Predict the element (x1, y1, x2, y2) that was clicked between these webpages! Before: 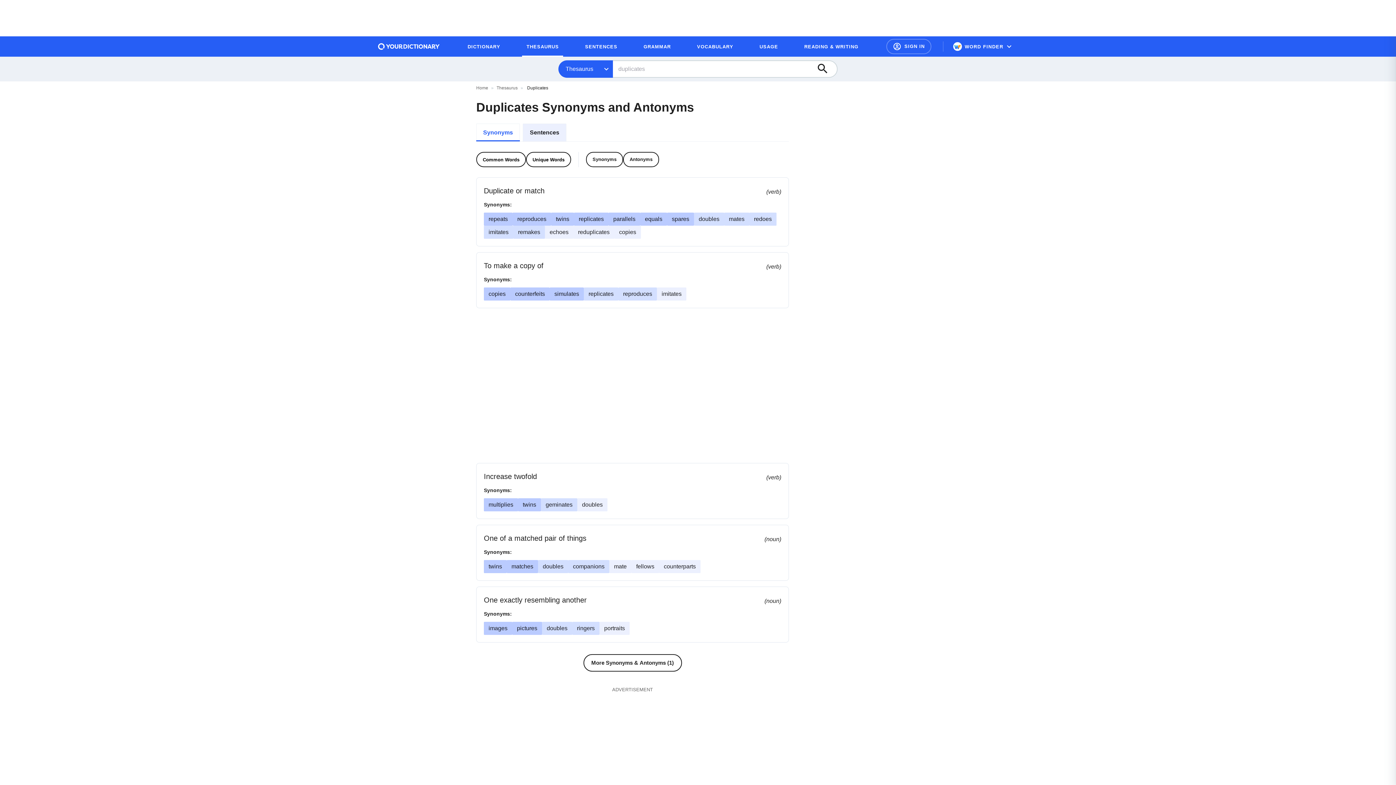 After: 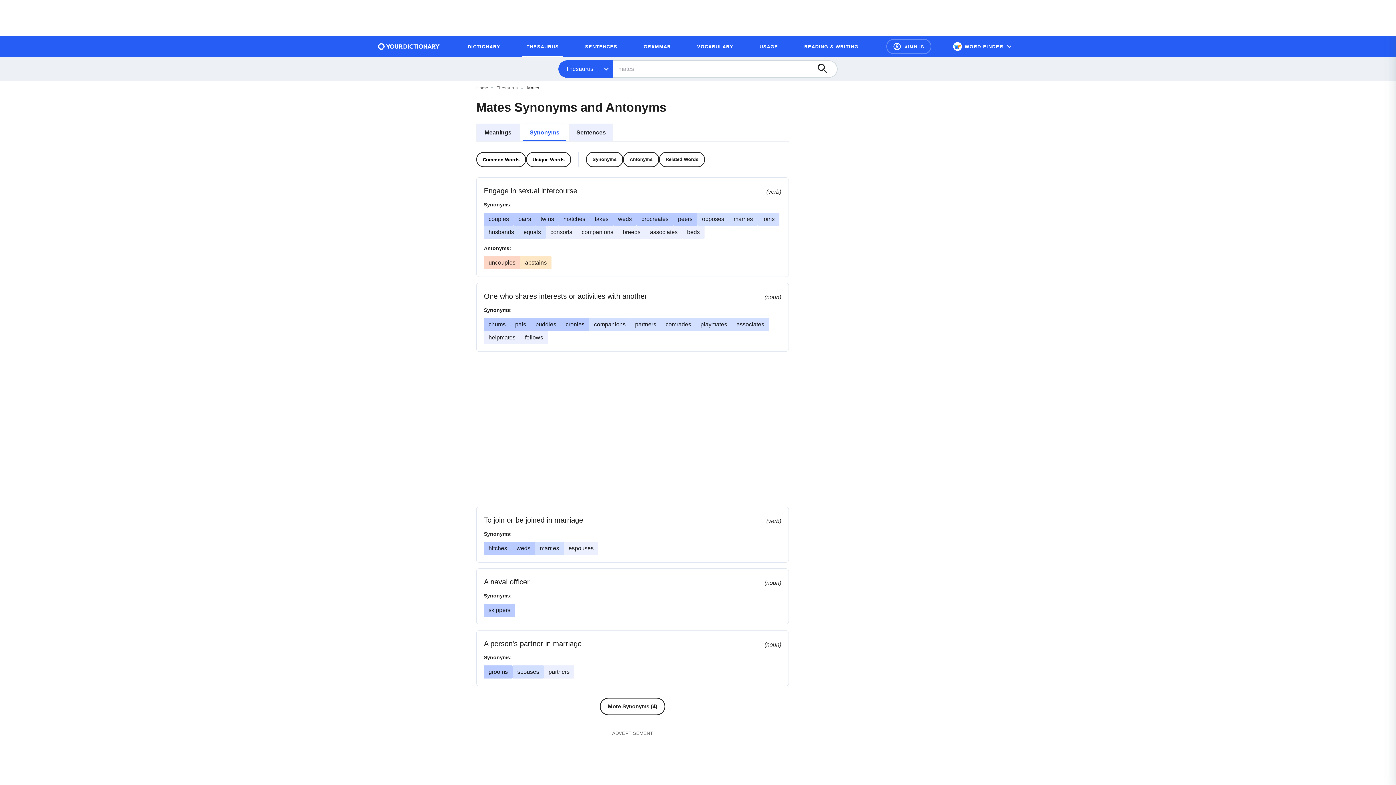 Action: bbox: (729, 216, 744, 222) label: mates